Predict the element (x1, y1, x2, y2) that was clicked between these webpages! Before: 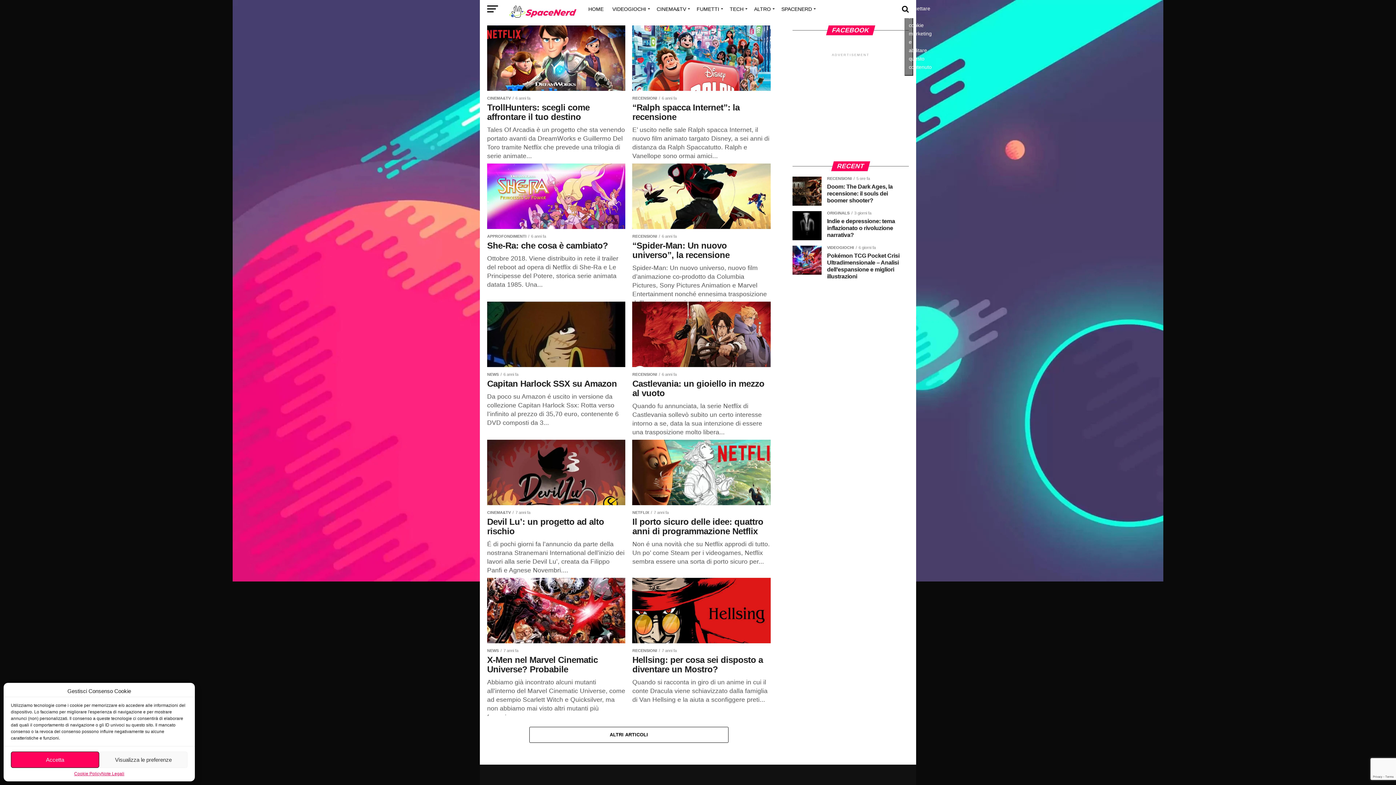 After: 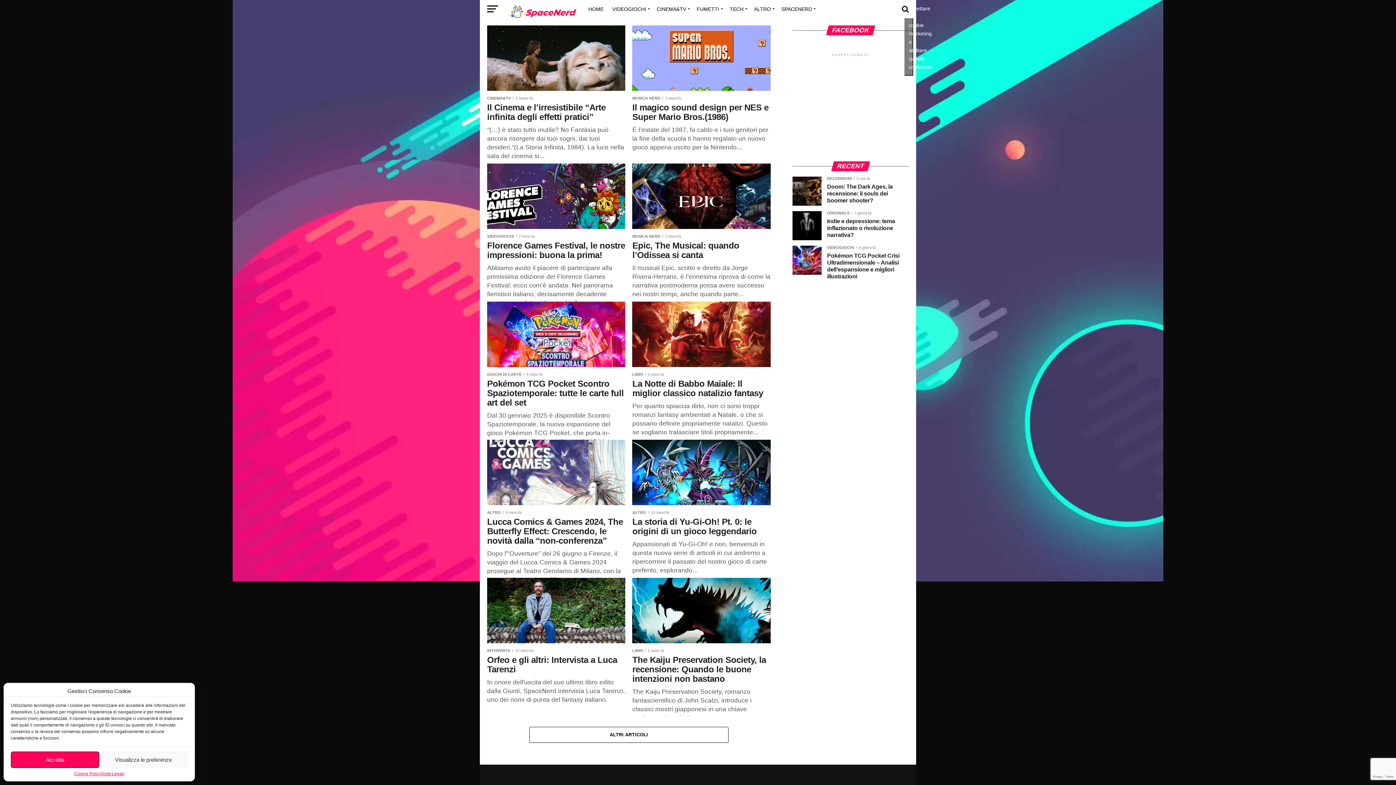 Action: bbox: (749, 0, 777, 18) label: ALTRO